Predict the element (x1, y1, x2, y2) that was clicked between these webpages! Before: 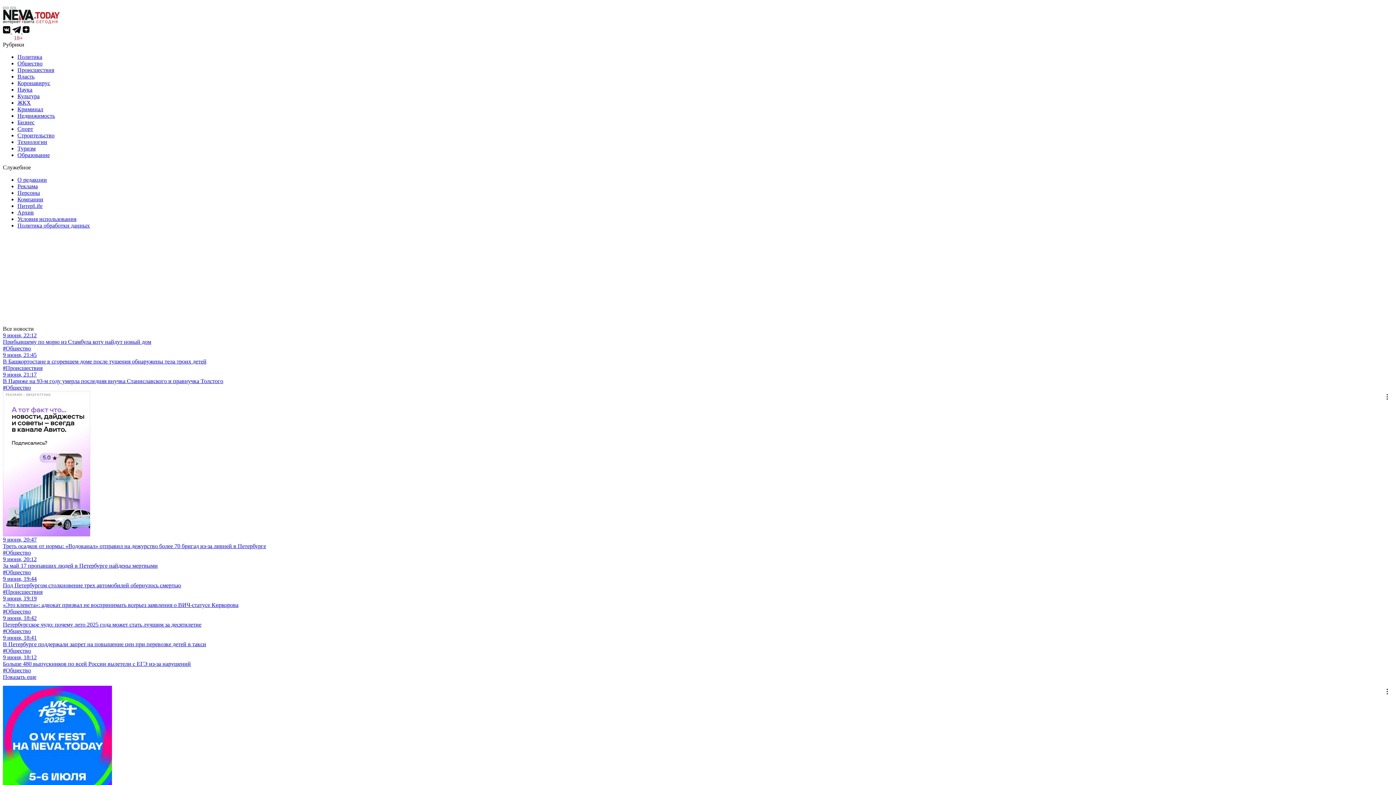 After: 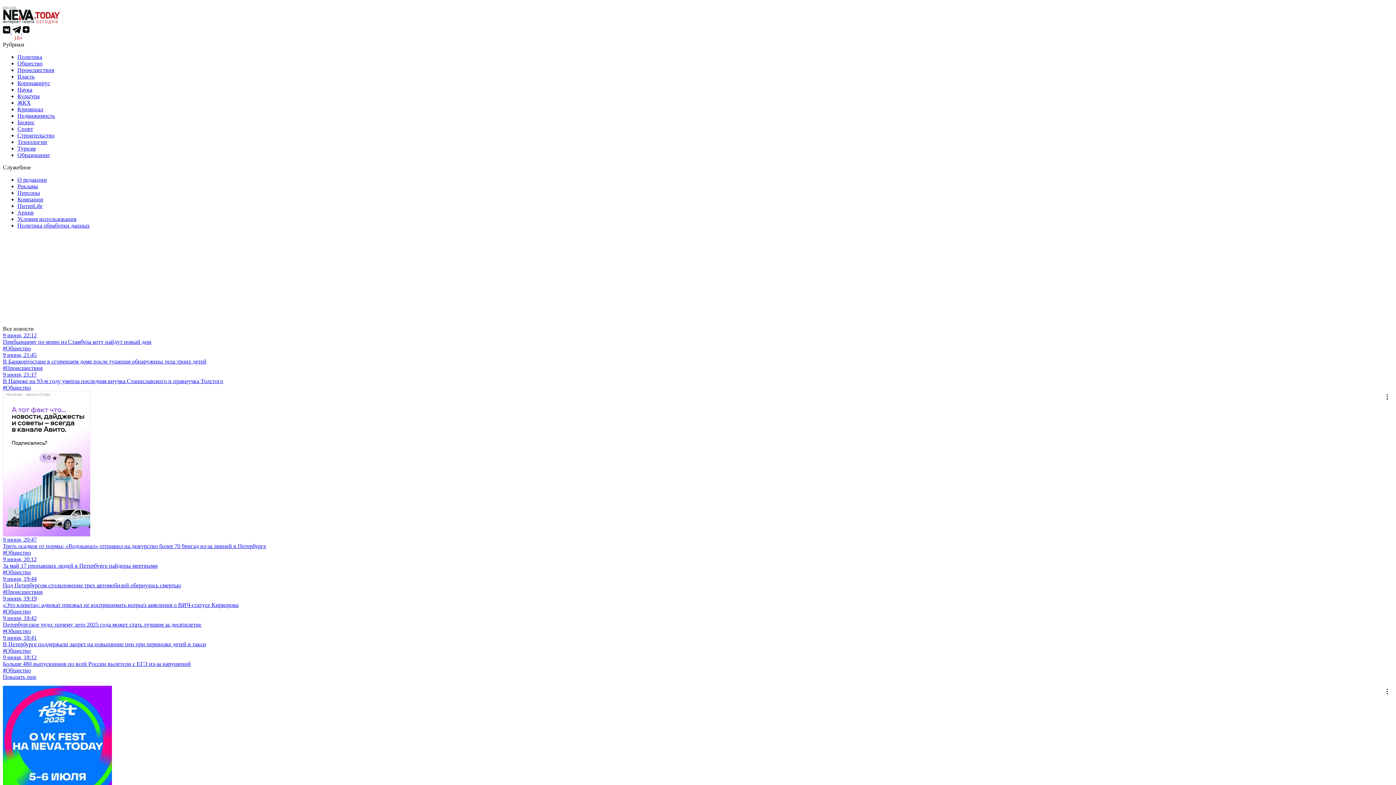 Action: label: 9 июня, 18:41
В Петербурге поддержали запрет на повышение цен при перевозке детей в такси
#Общество bbox: (2, 634, 1393, 654)